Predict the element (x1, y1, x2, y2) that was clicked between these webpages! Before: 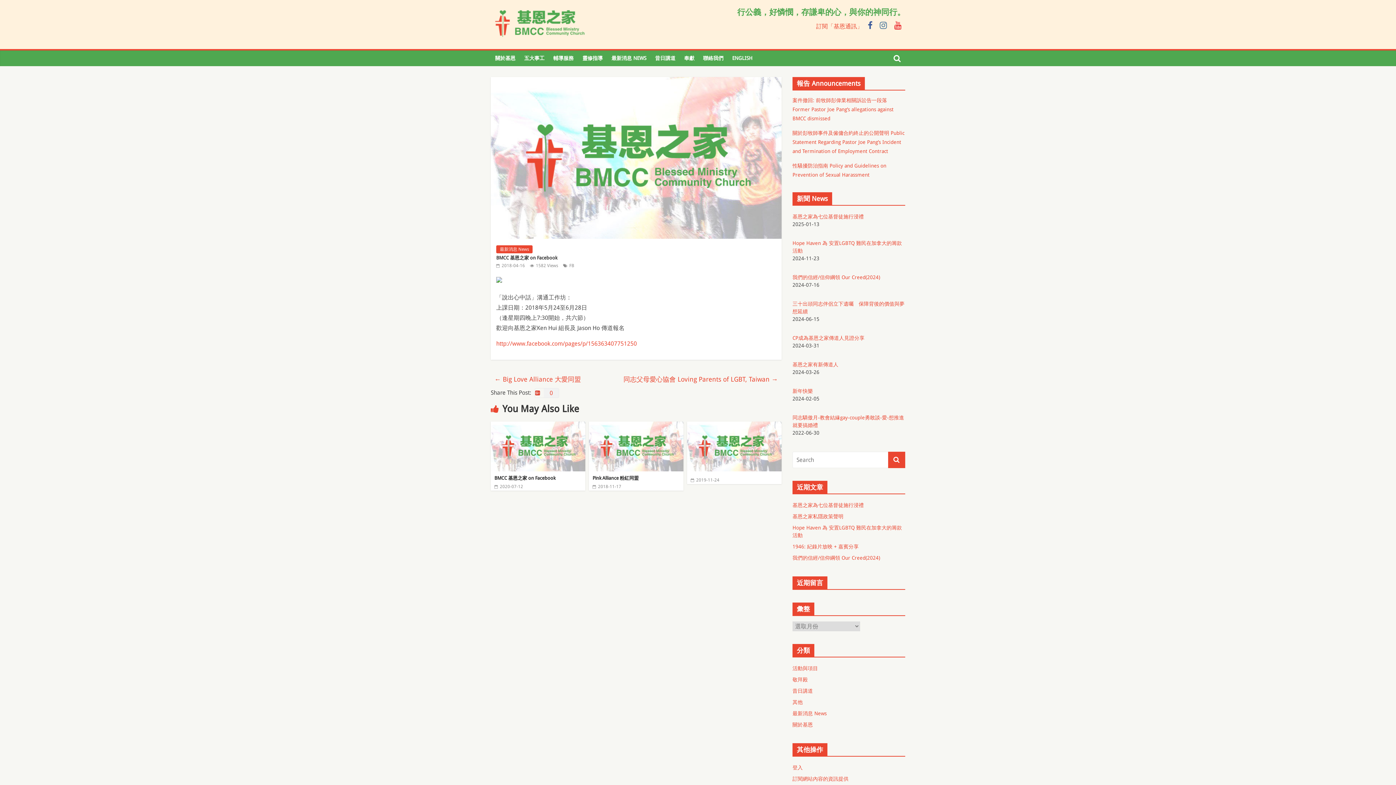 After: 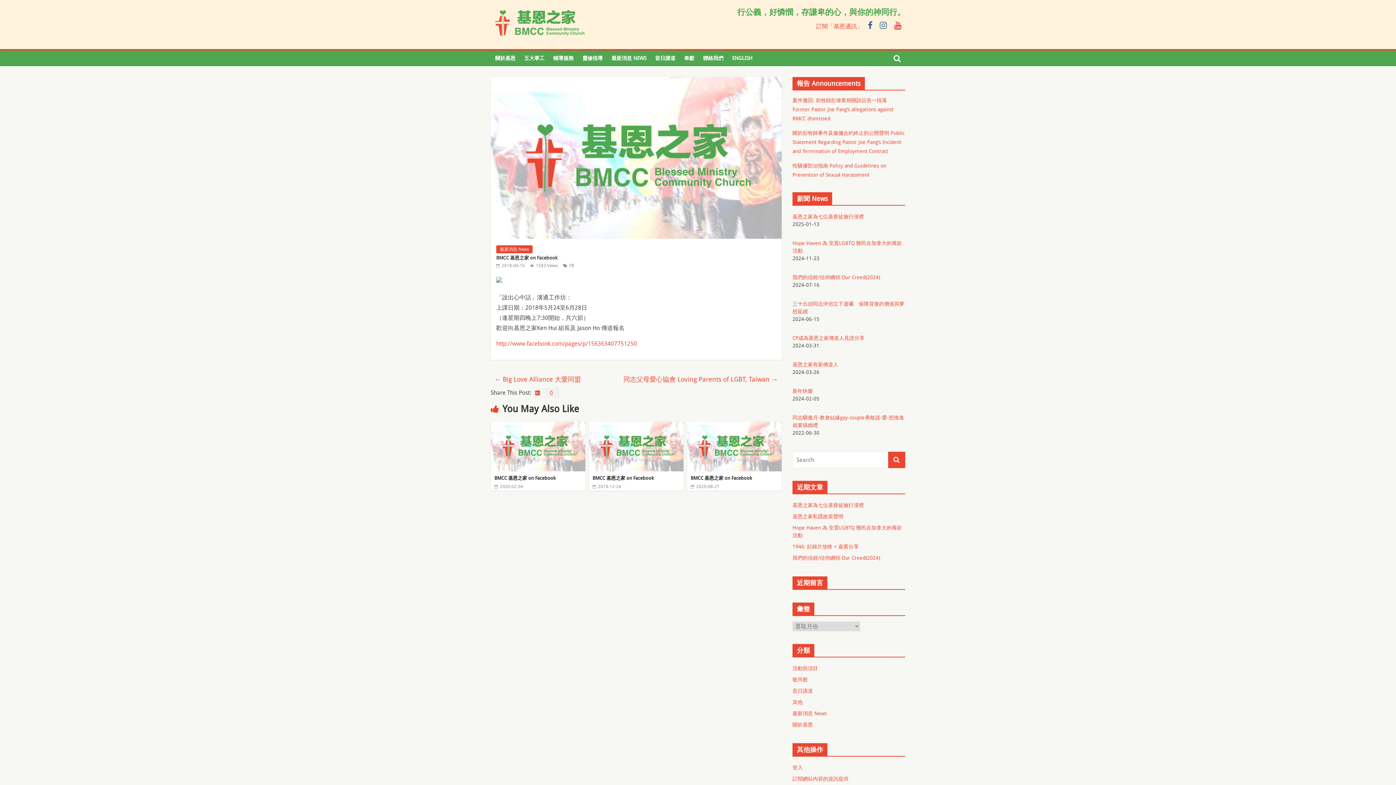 Action: label:  2018-04-16 bbox: (496, 263, 525, 268)